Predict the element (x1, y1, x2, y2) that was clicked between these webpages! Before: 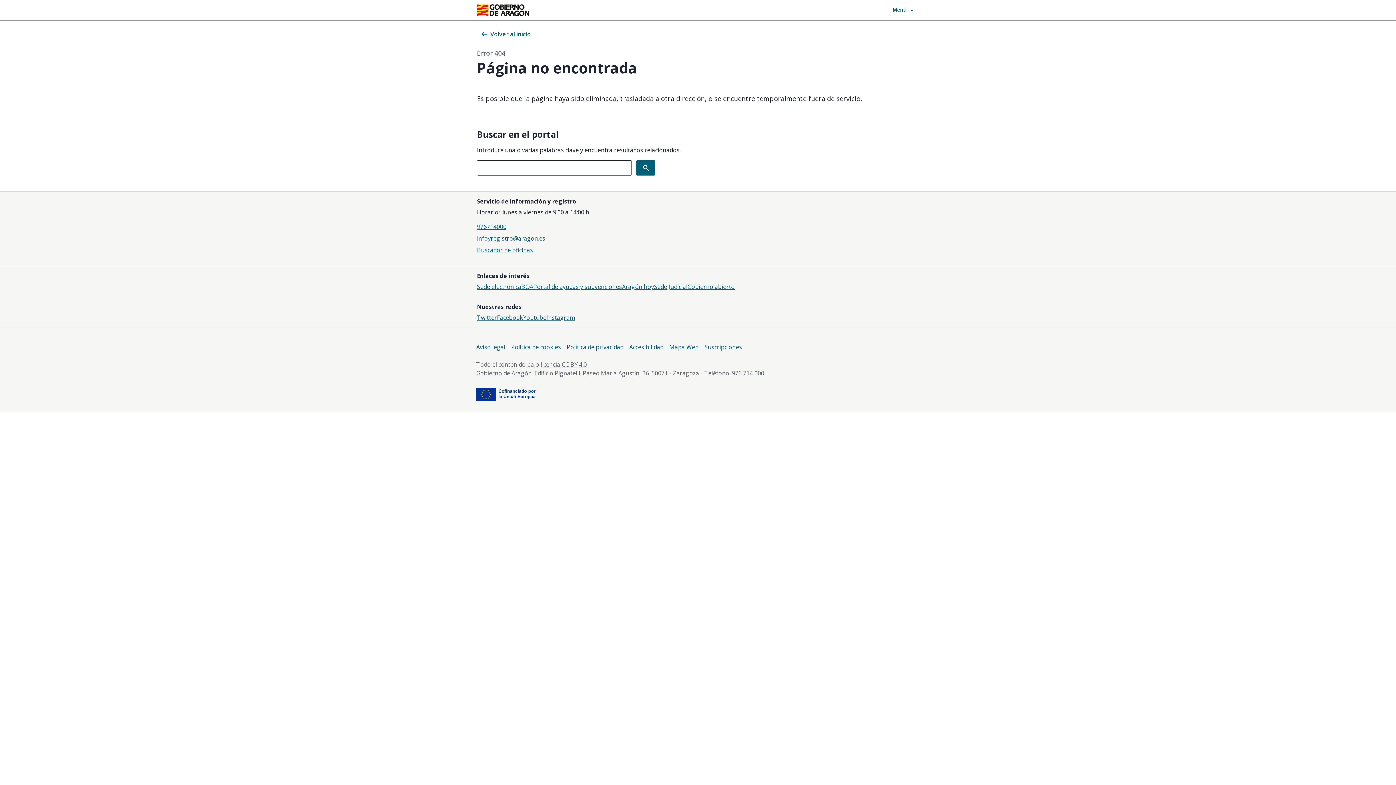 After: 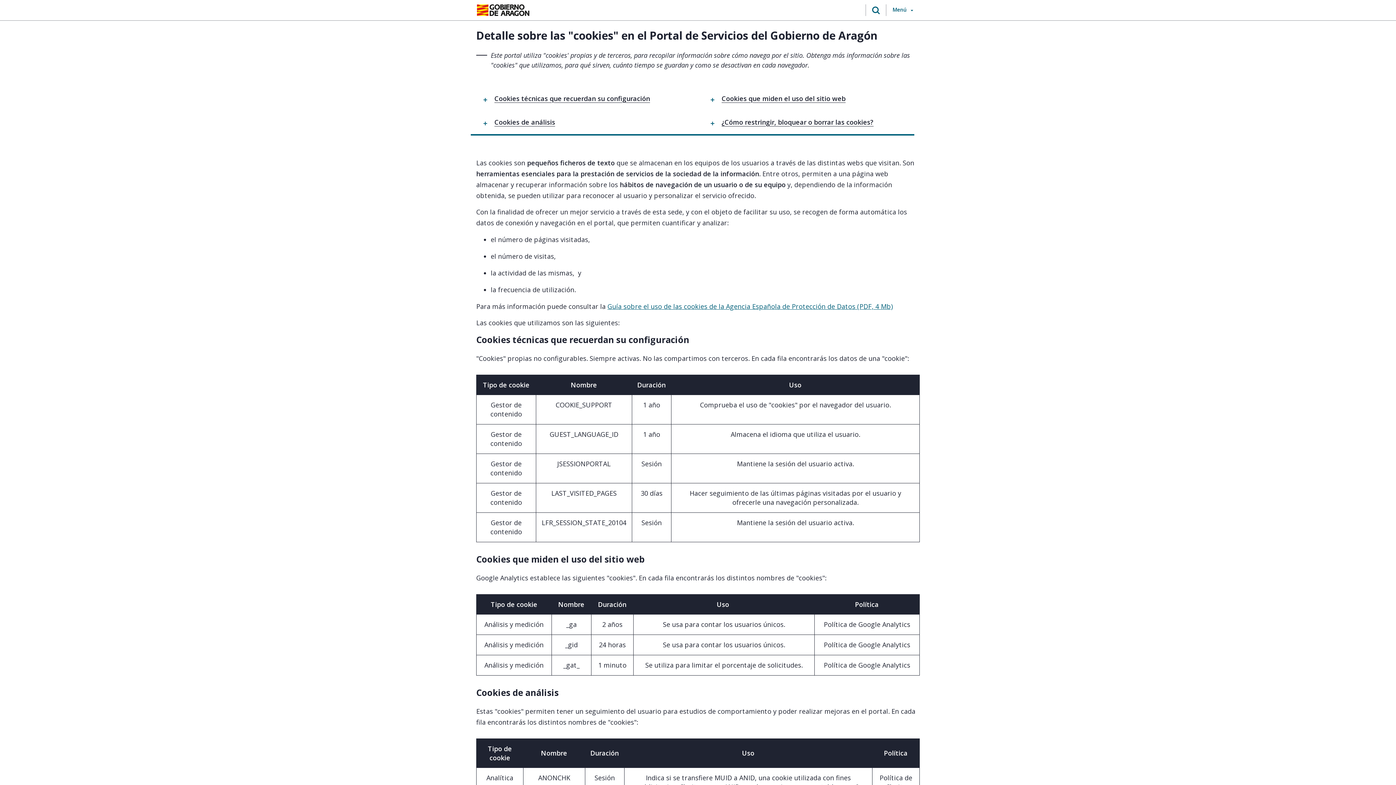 Action: label: Política de cookies bbox: (511, 343, 561, 351)